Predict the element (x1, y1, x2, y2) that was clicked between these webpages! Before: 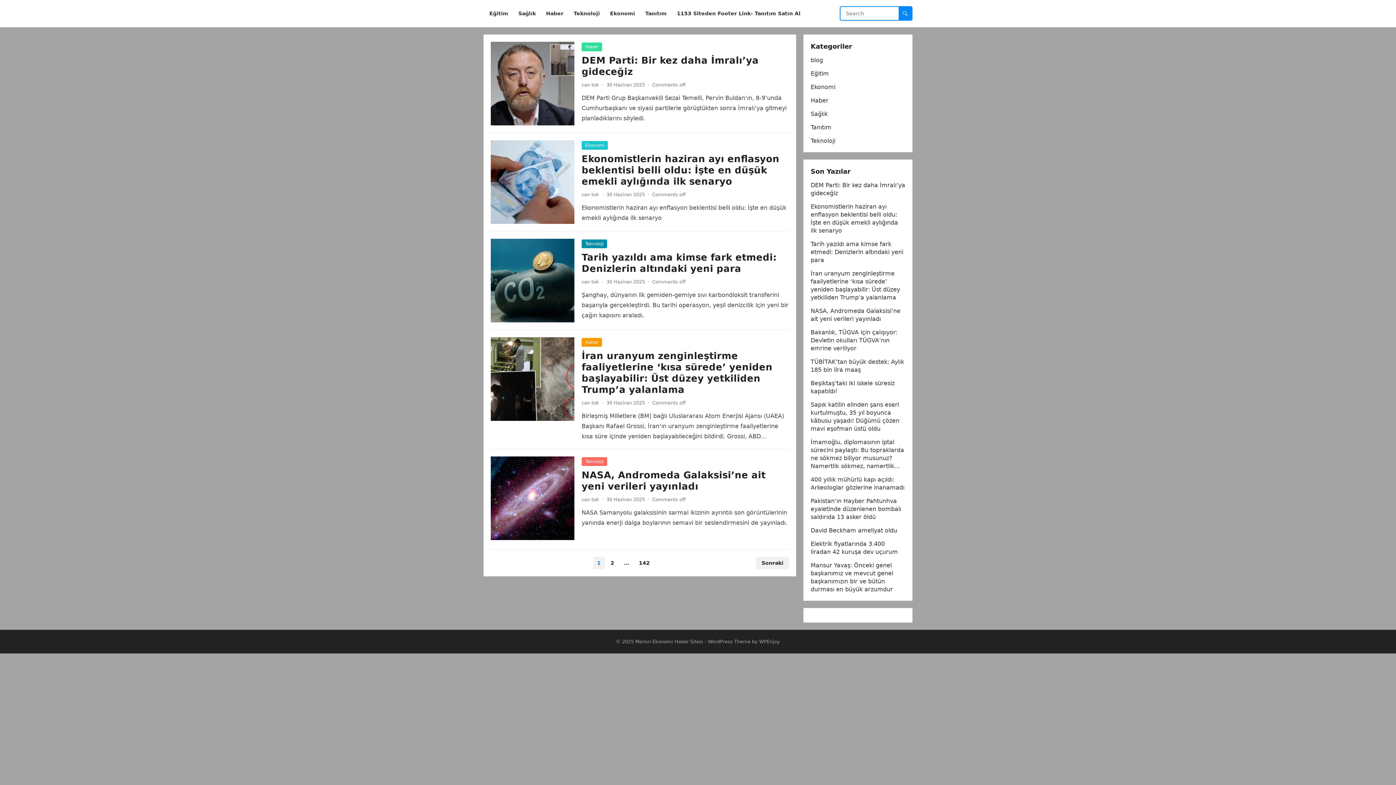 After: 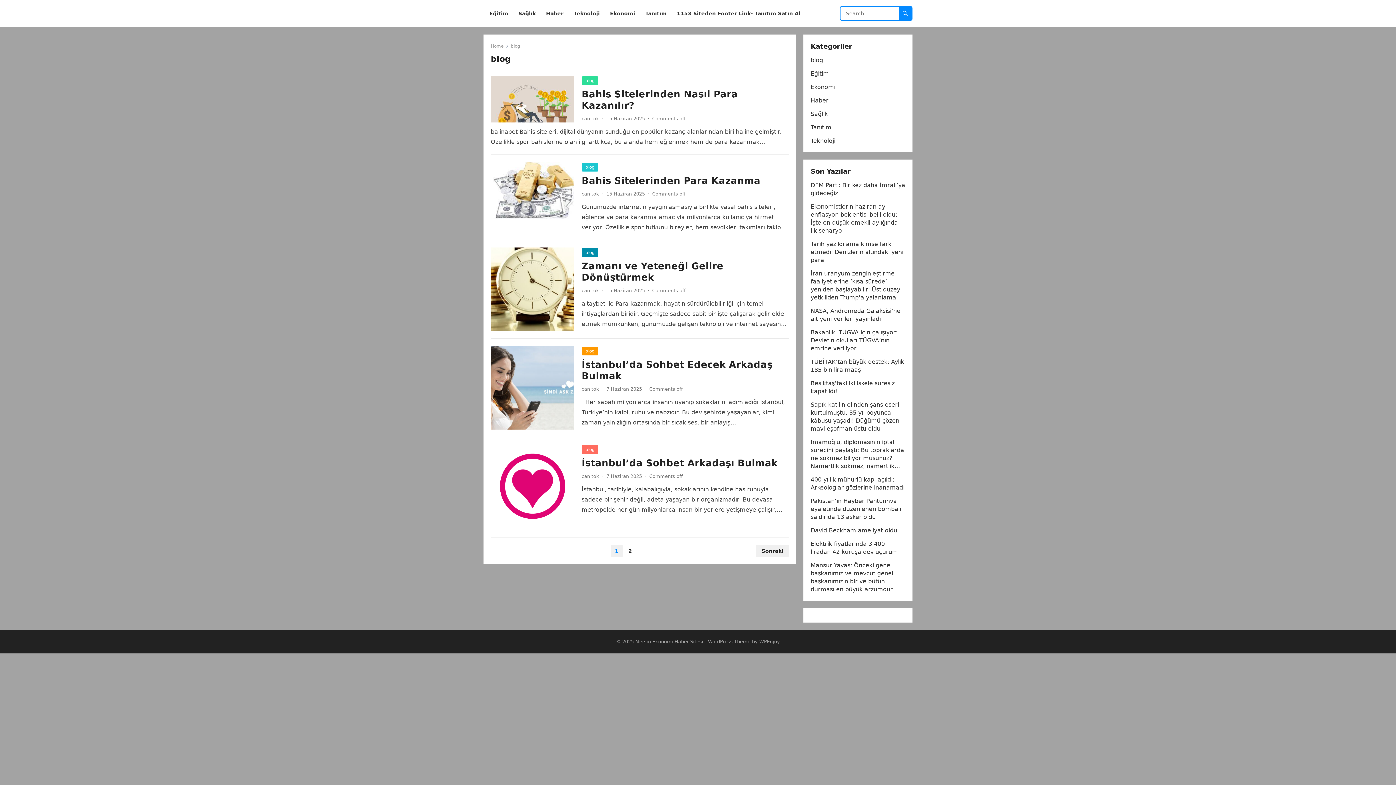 Action: bbox: (810, 56, 823, 63) label: blog